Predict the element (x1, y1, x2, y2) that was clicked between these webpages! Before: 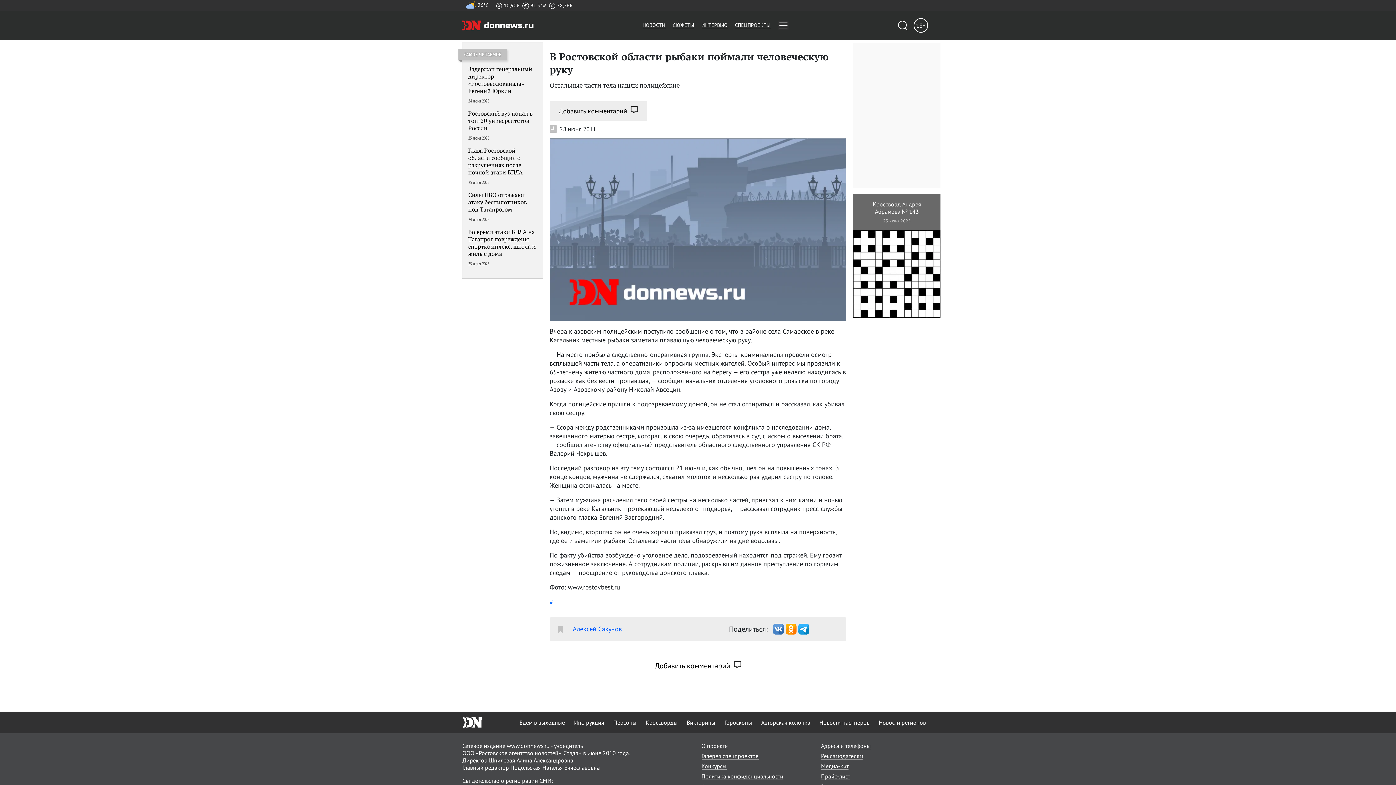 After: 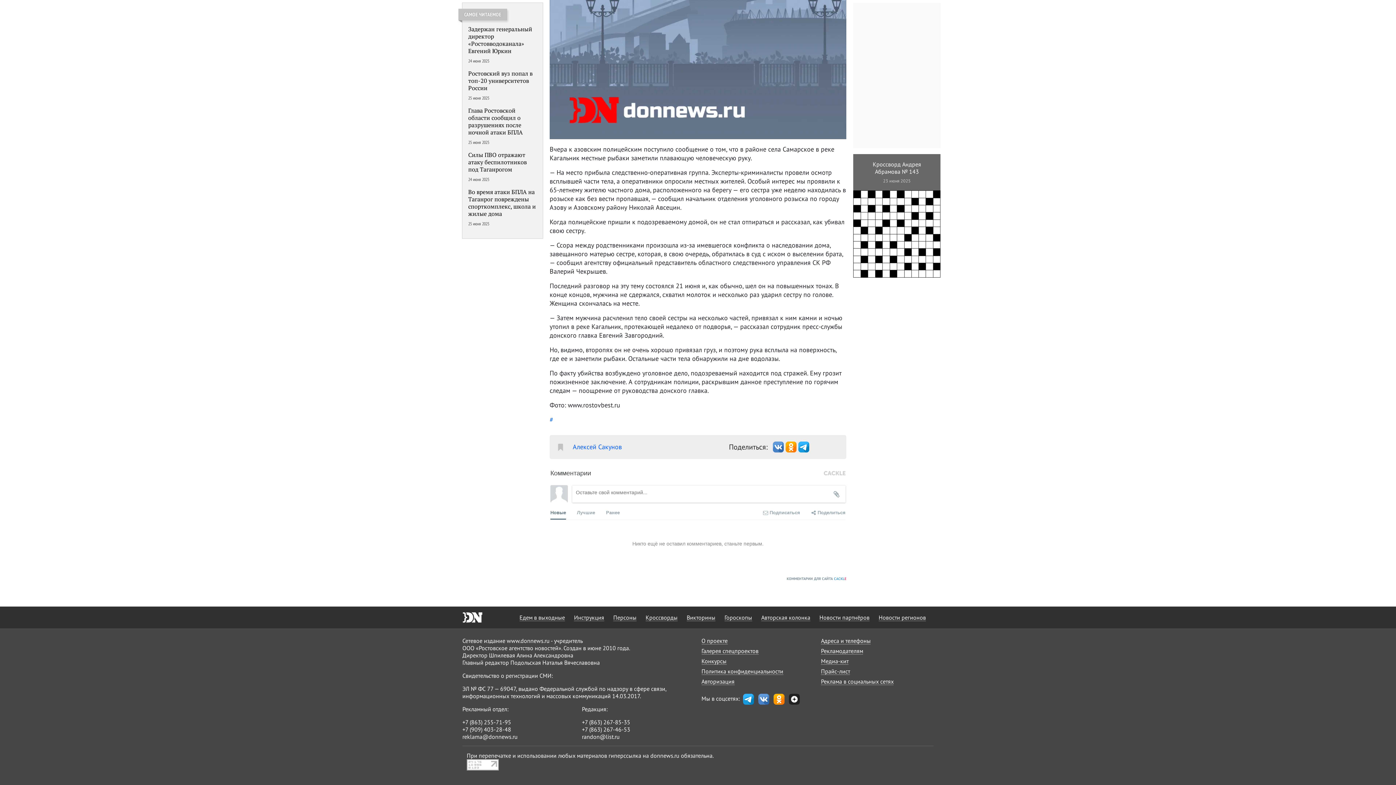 Action: bbox: (655, 661, 741, 670) label: Добавить комментарий